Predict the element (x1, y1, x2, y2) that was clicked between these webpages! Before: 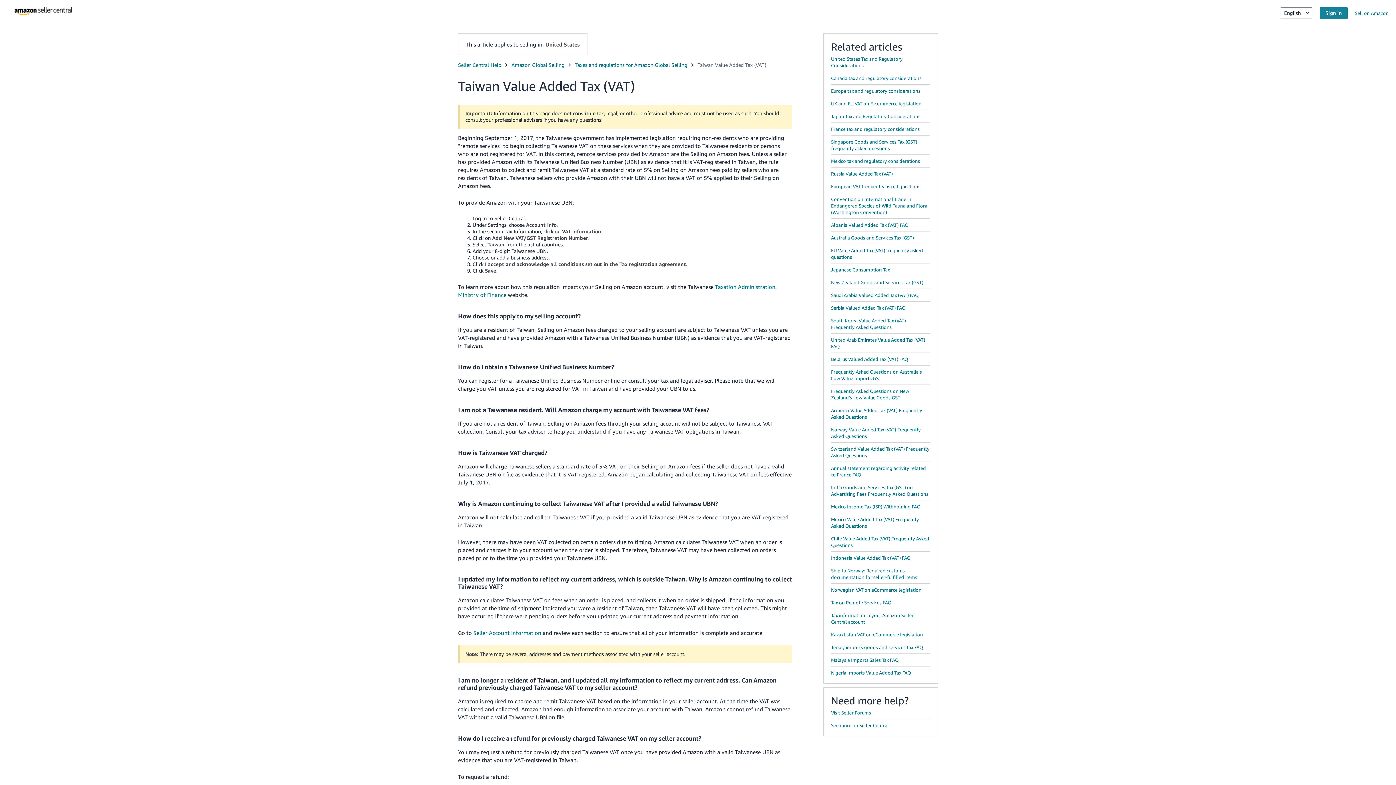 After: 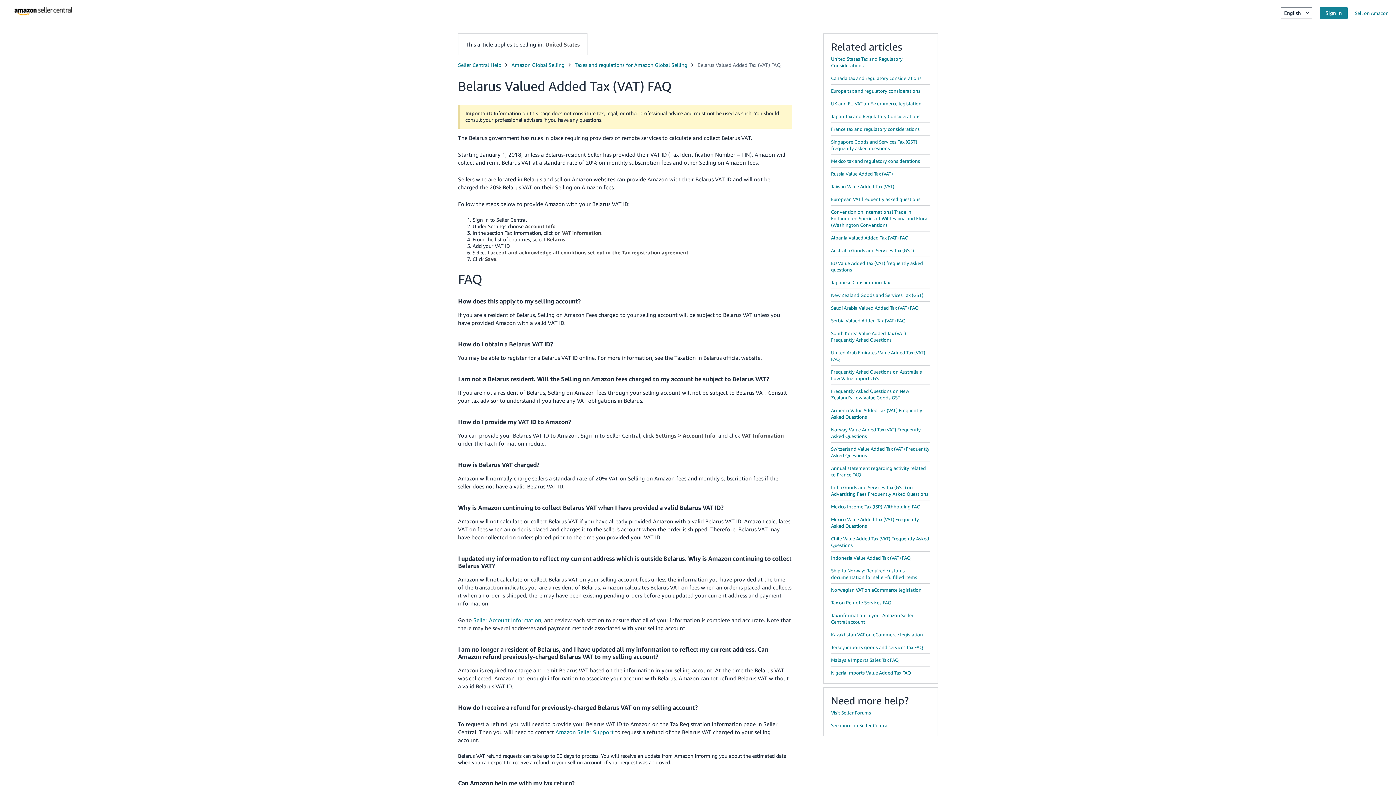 Action: label: Belarus Valued Added Tax (VAT) FAQ bbox: (831, 356, 908, 362)